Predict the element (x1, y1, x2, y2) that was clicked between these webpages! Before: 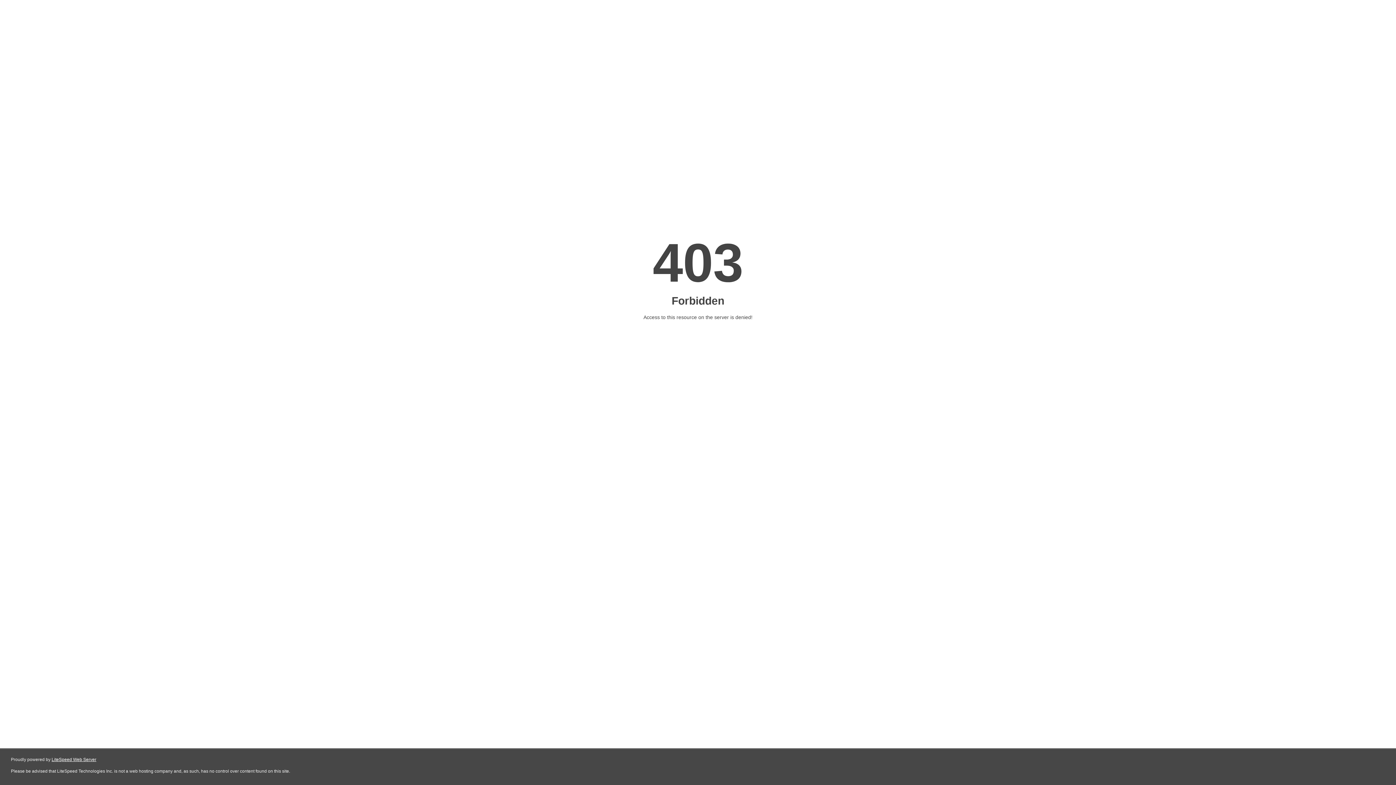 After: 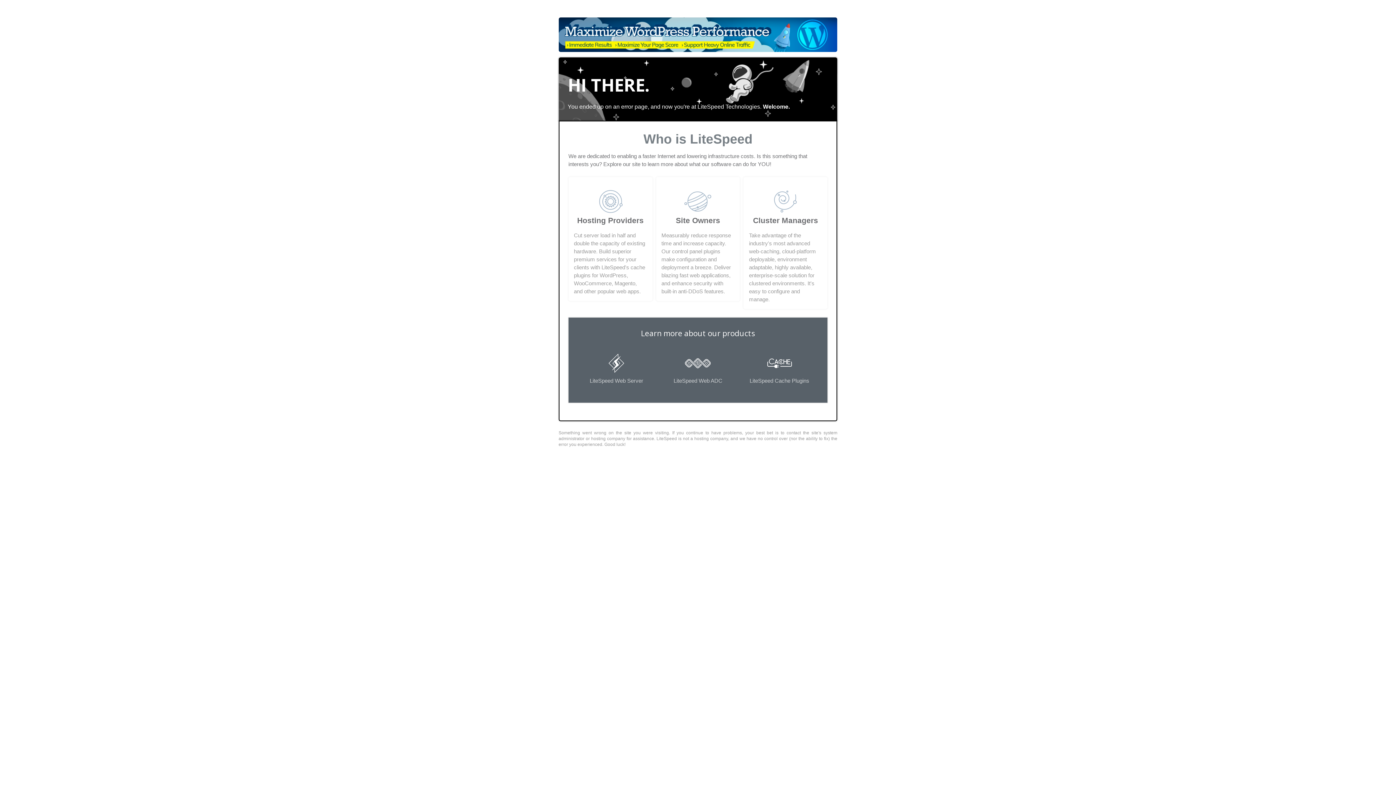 Action: bbox: (51, 757, 96, 762) label: LiteSpeed Web Server